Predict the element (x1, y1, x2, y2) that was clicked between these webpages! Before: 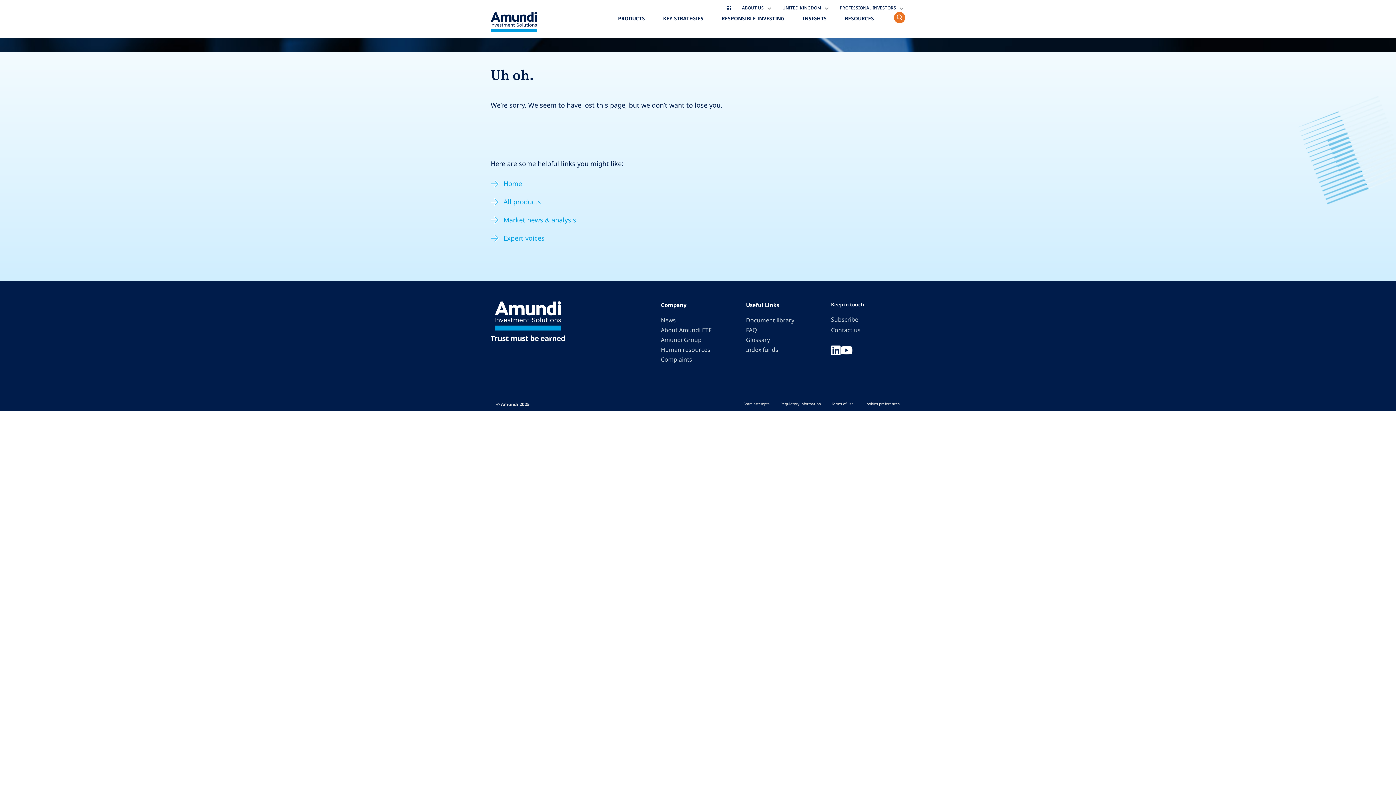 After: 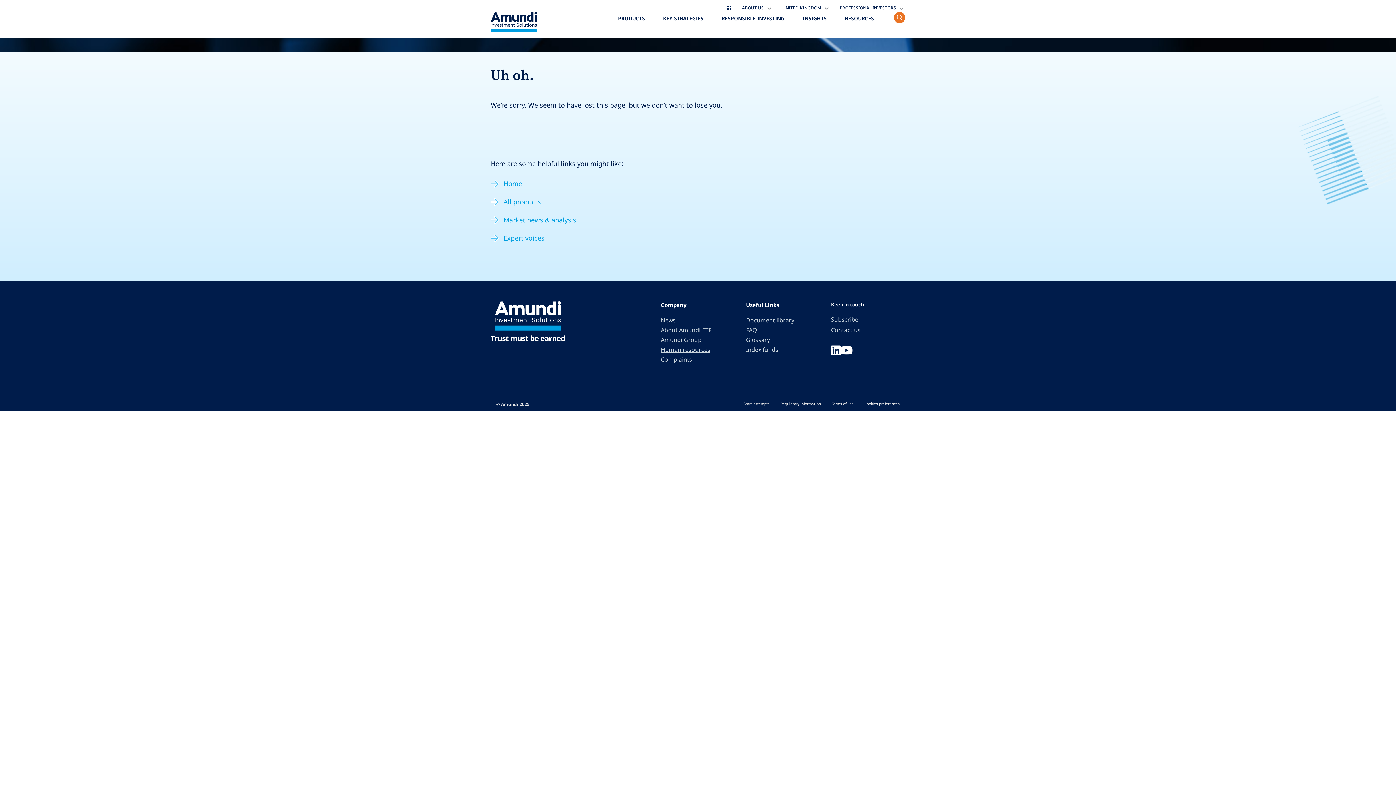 Action: label: Human resources bbox: (661, 345, 710, 353)